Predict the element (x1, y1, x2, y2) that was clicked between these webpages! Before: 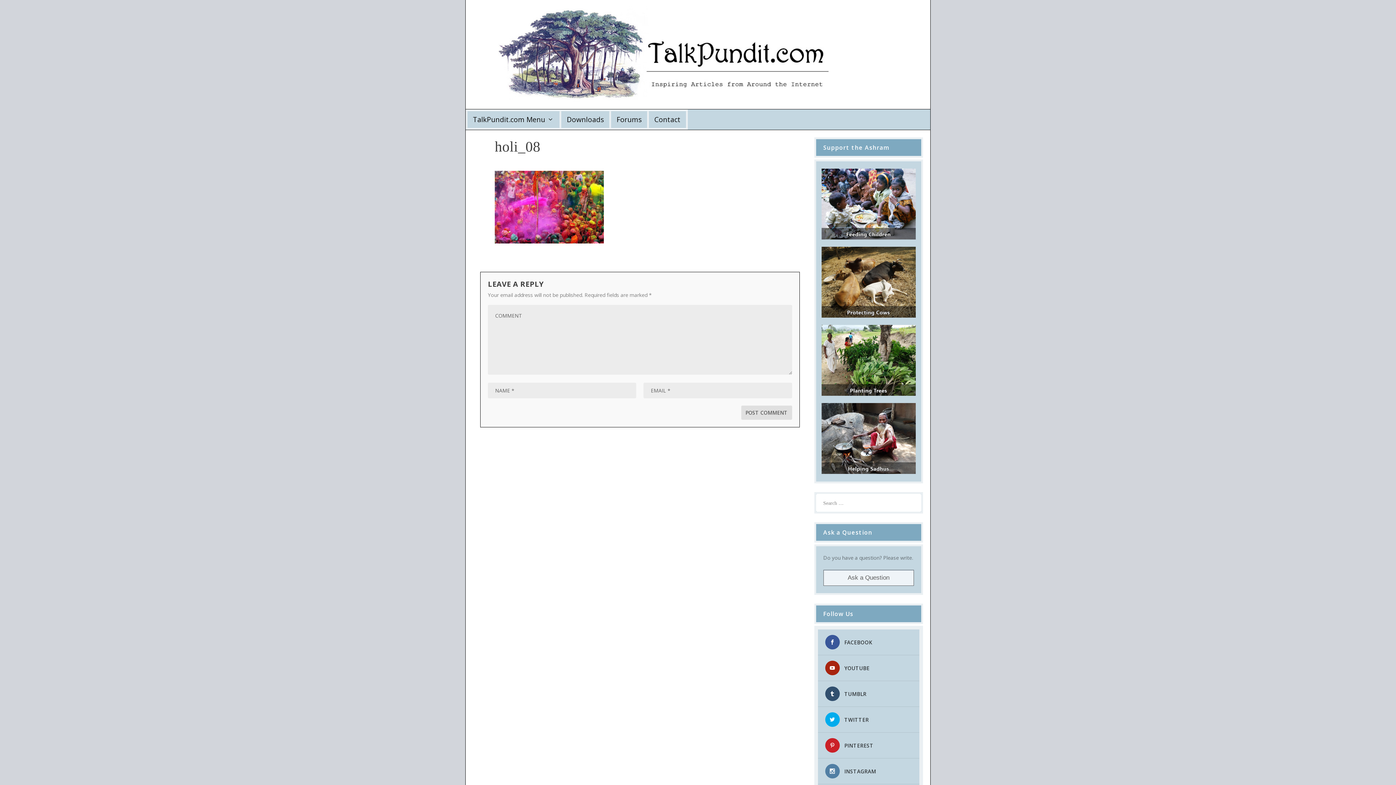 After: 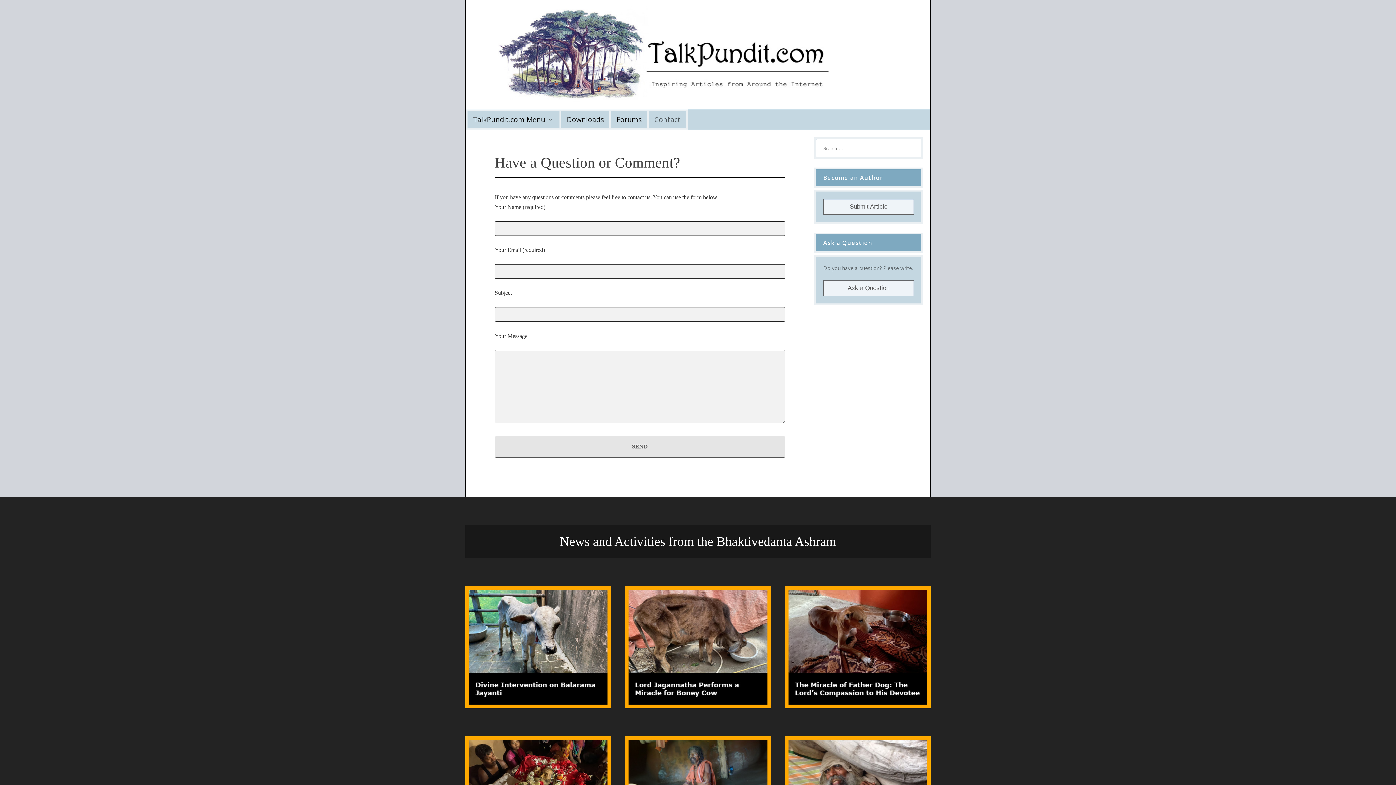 Action: label: Contact bbox: (654, 116, 680, 122)